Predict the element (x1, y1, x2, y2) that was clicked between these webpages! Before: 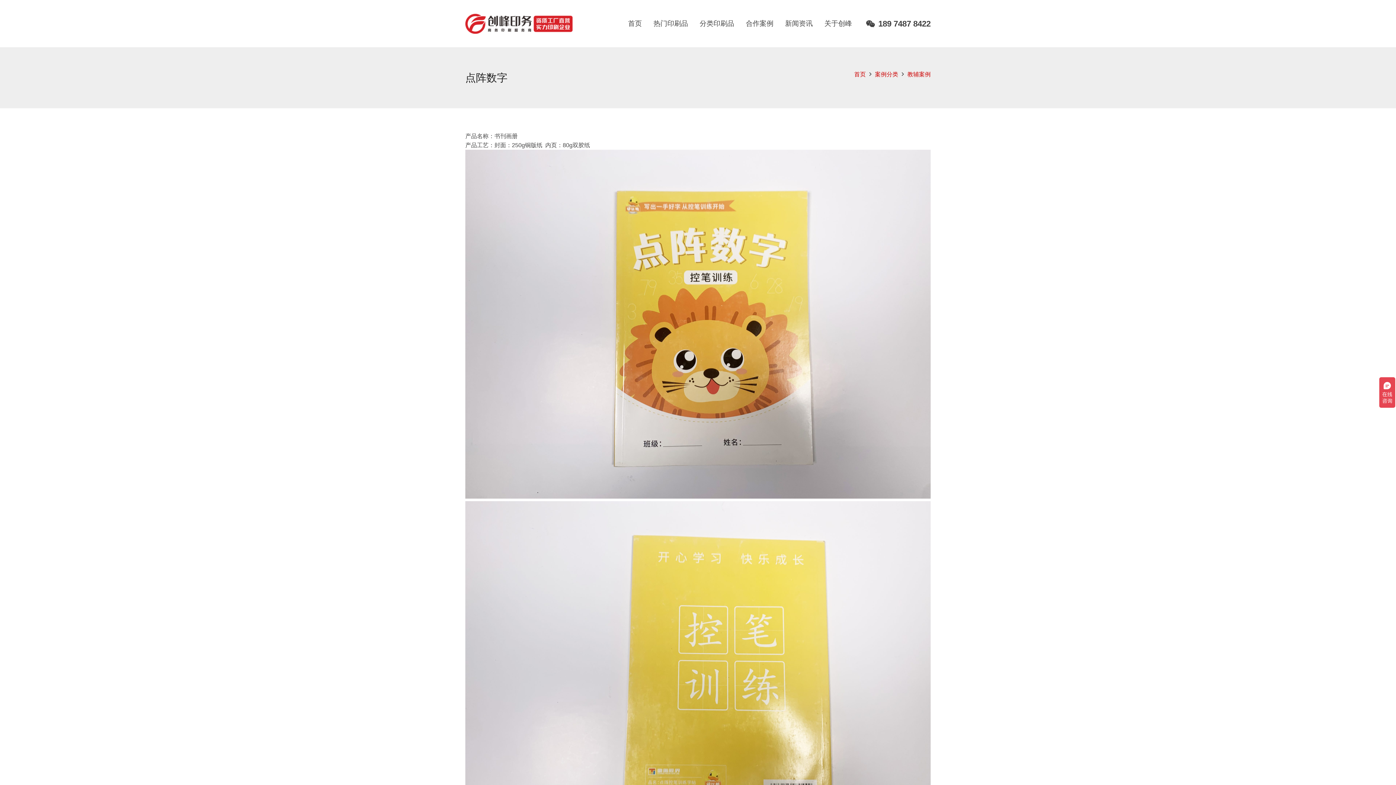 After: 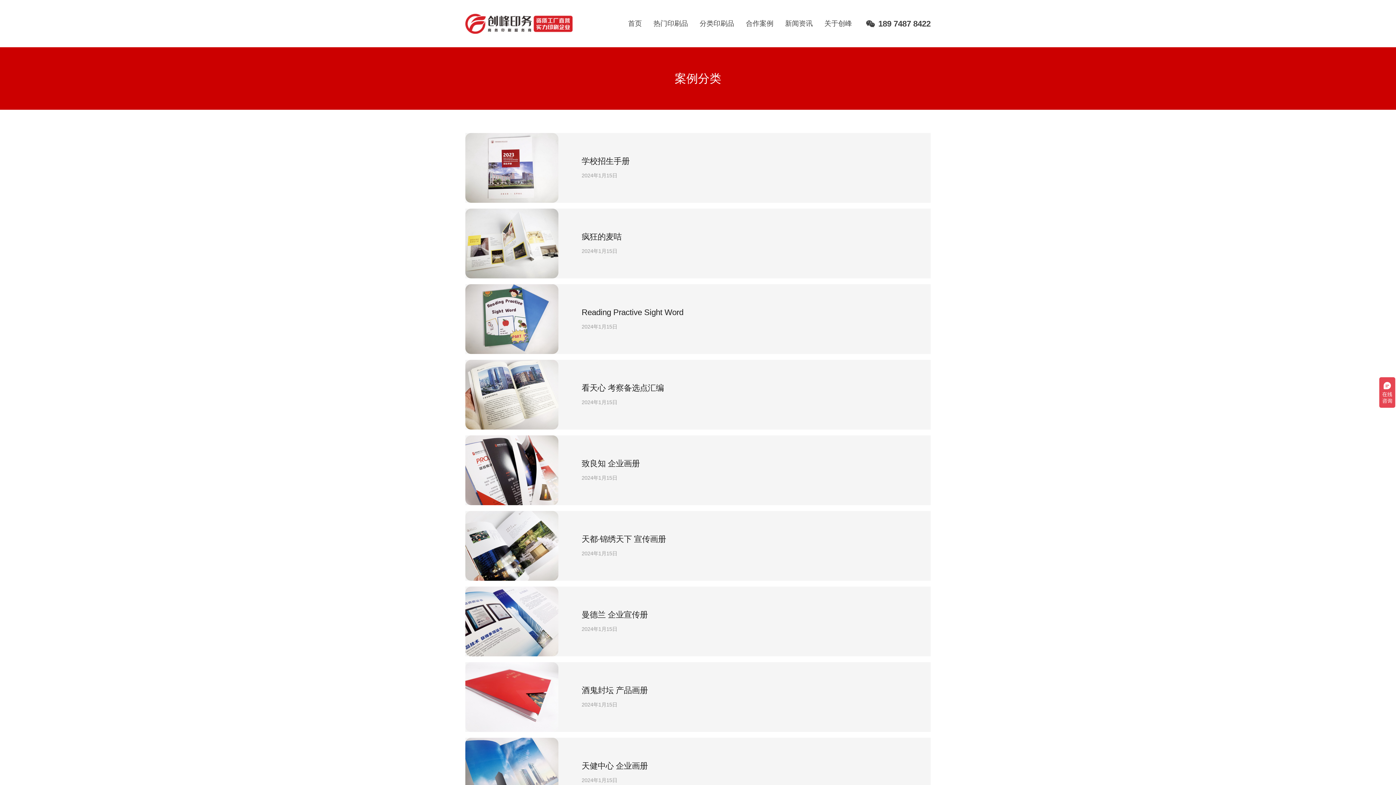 Action: label: 案例分类 bbox: (875, 71, 898, 77)